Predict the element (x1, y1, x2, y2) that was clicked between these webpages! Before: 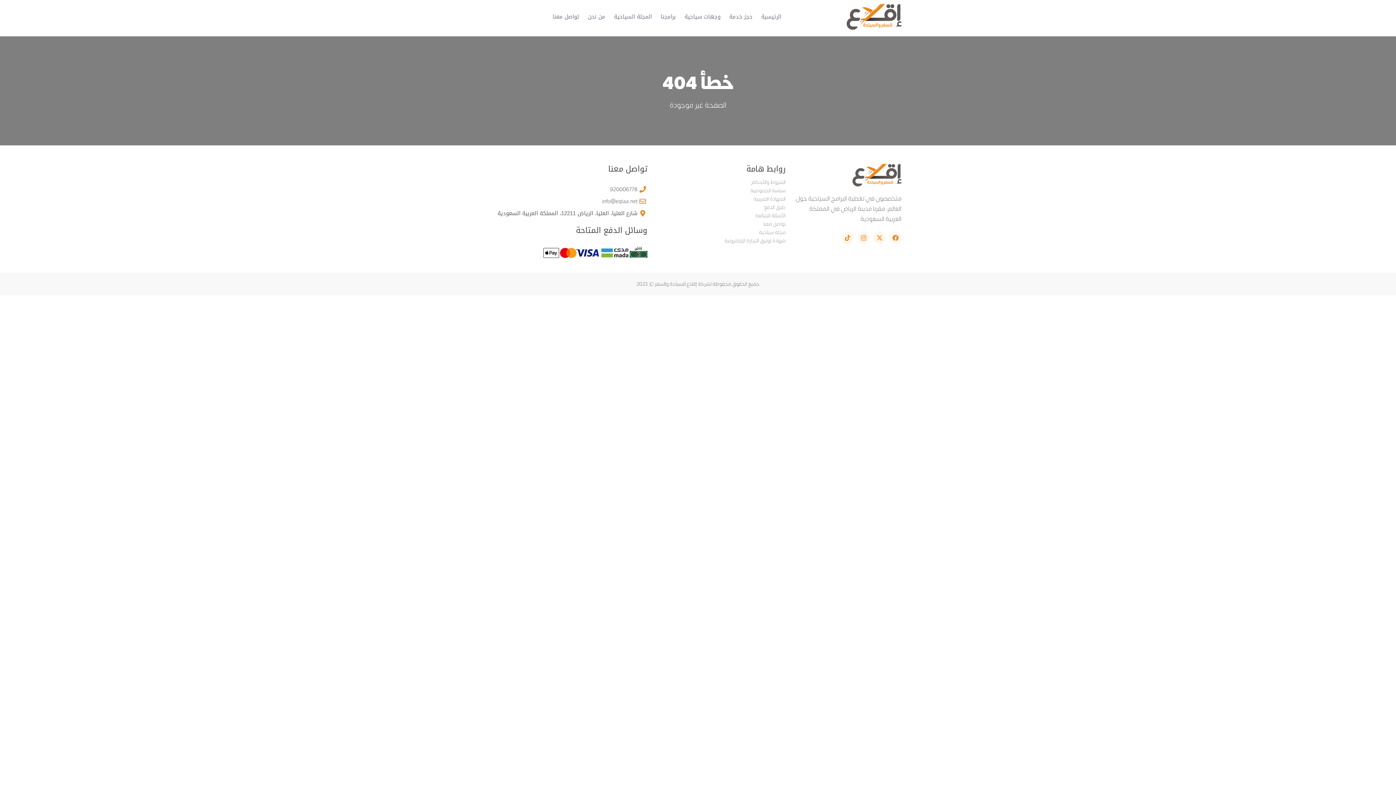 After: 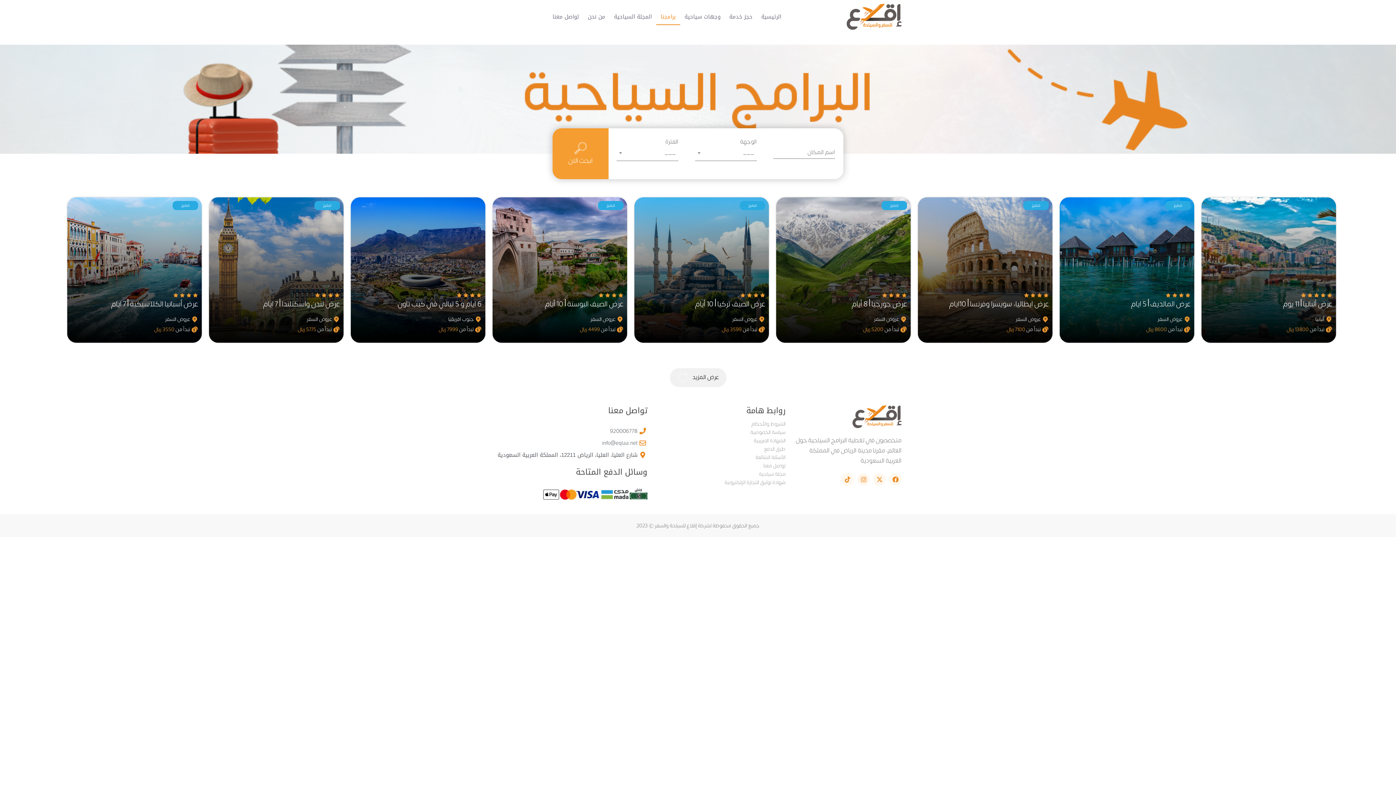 Action: bbox: (656, 8, 680, 25) label: برامجنا